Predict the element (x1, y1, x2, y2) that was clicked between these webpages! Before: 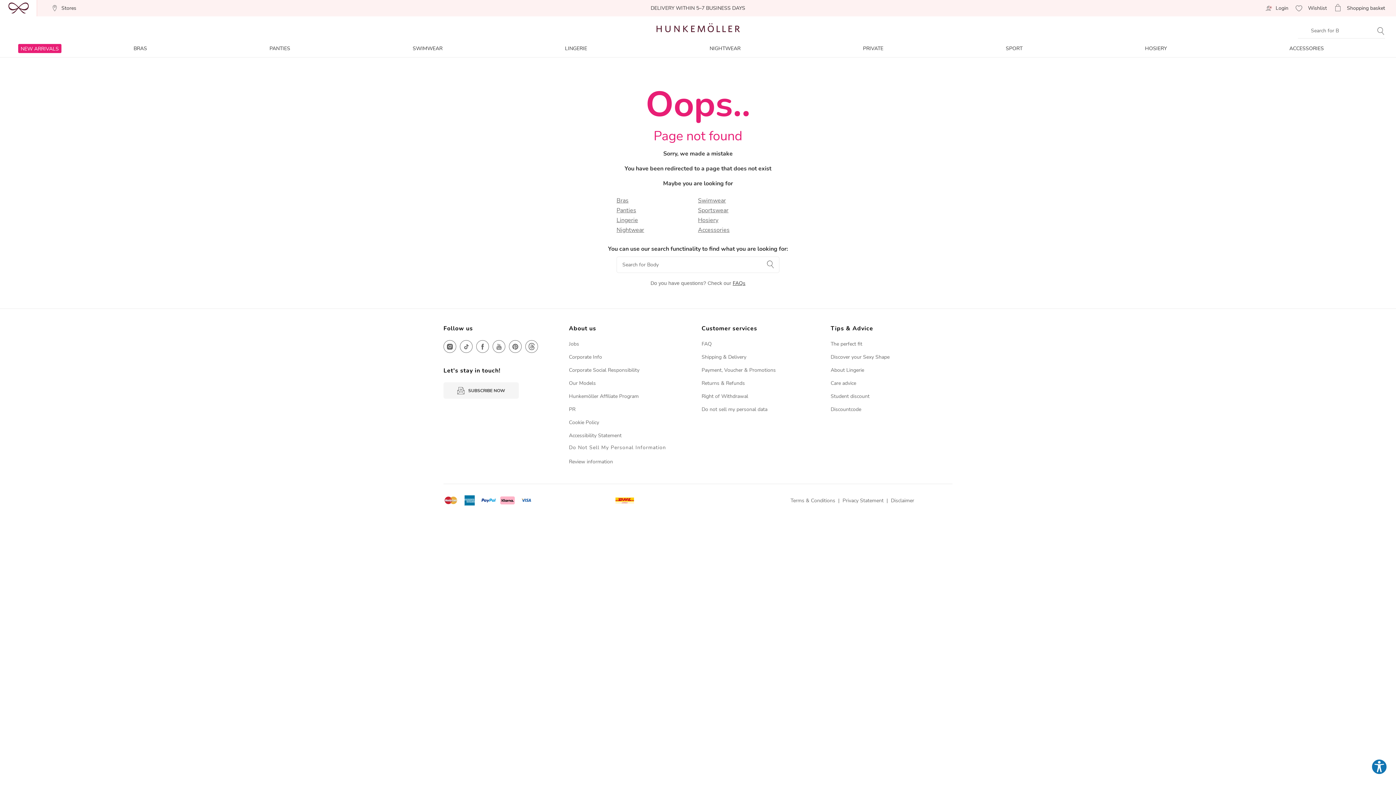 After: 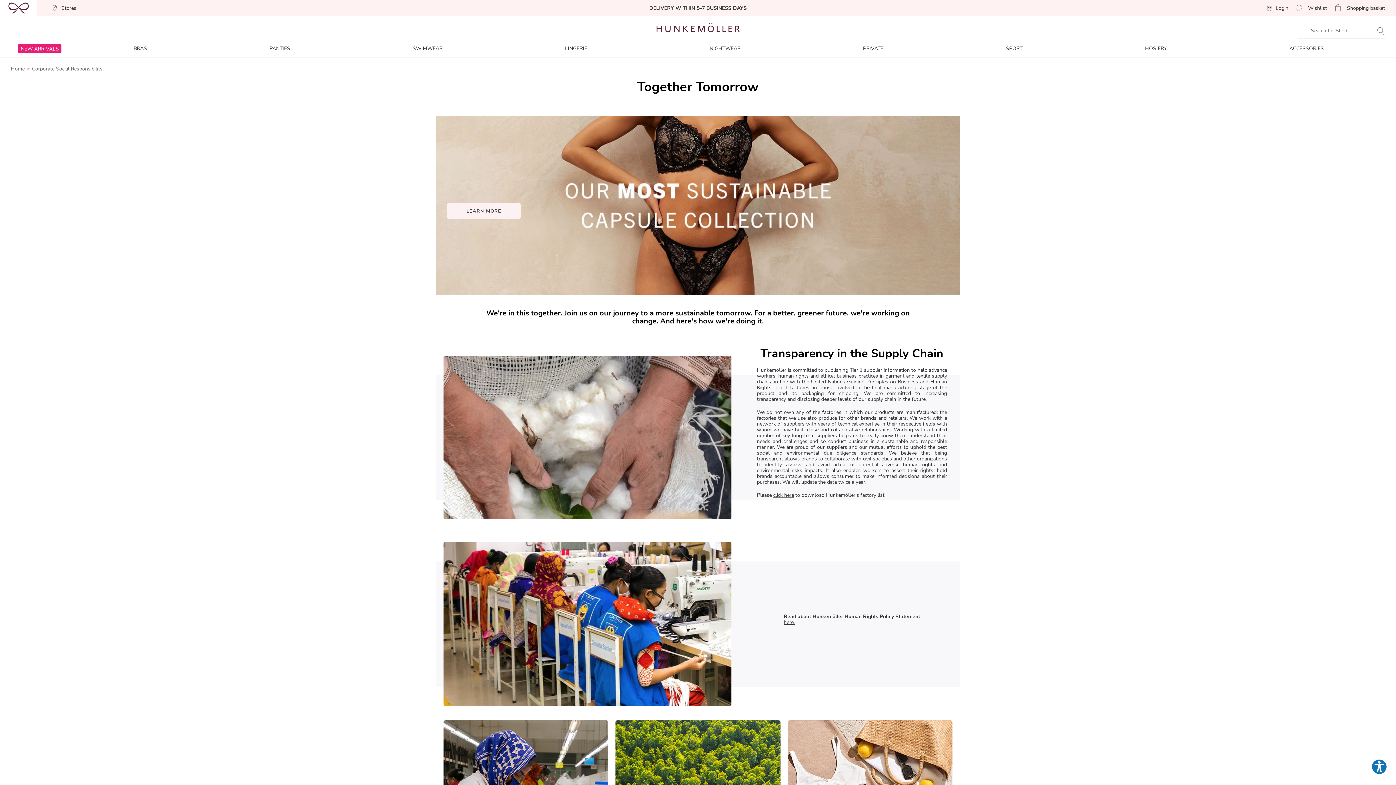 Action: bbox: (569, 366, 639, 373) label: Corporate Social Responsibility